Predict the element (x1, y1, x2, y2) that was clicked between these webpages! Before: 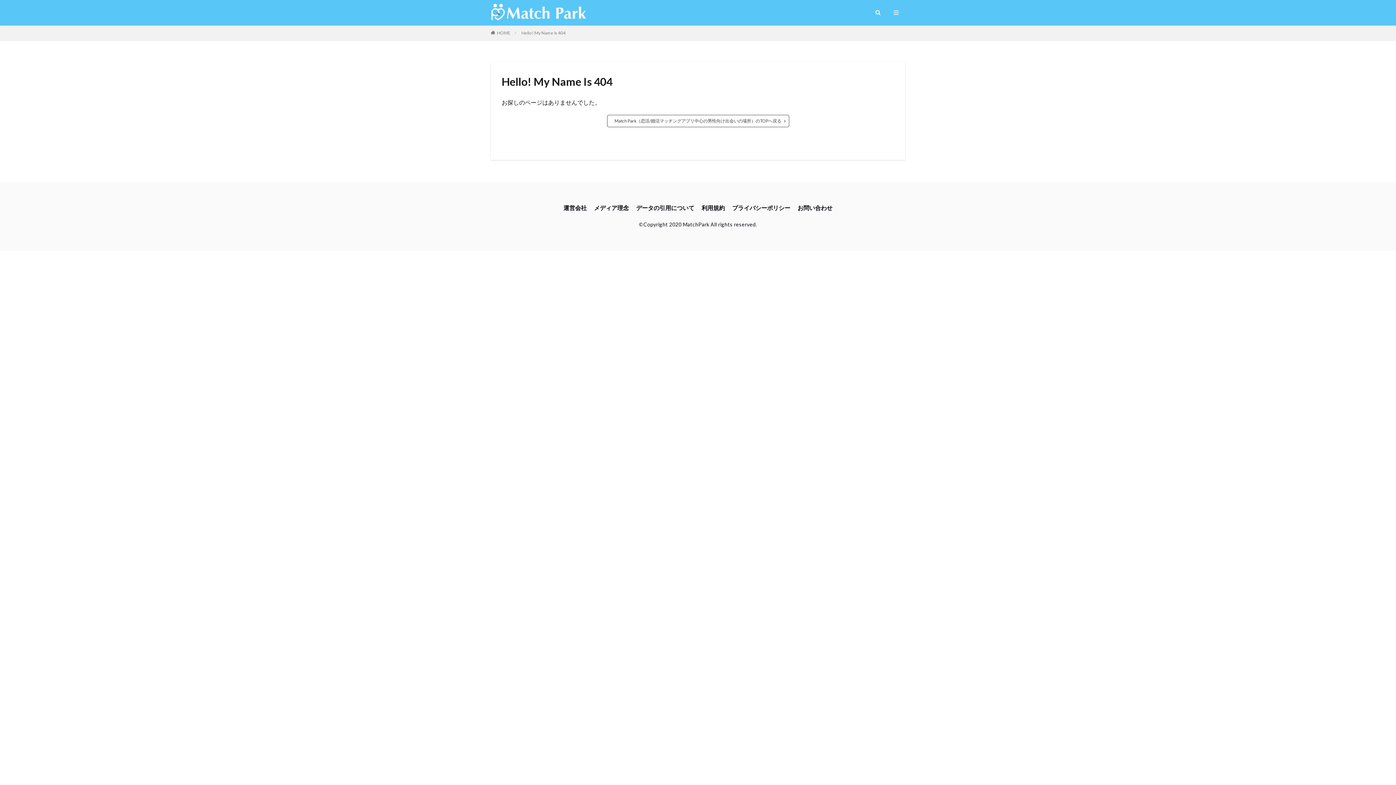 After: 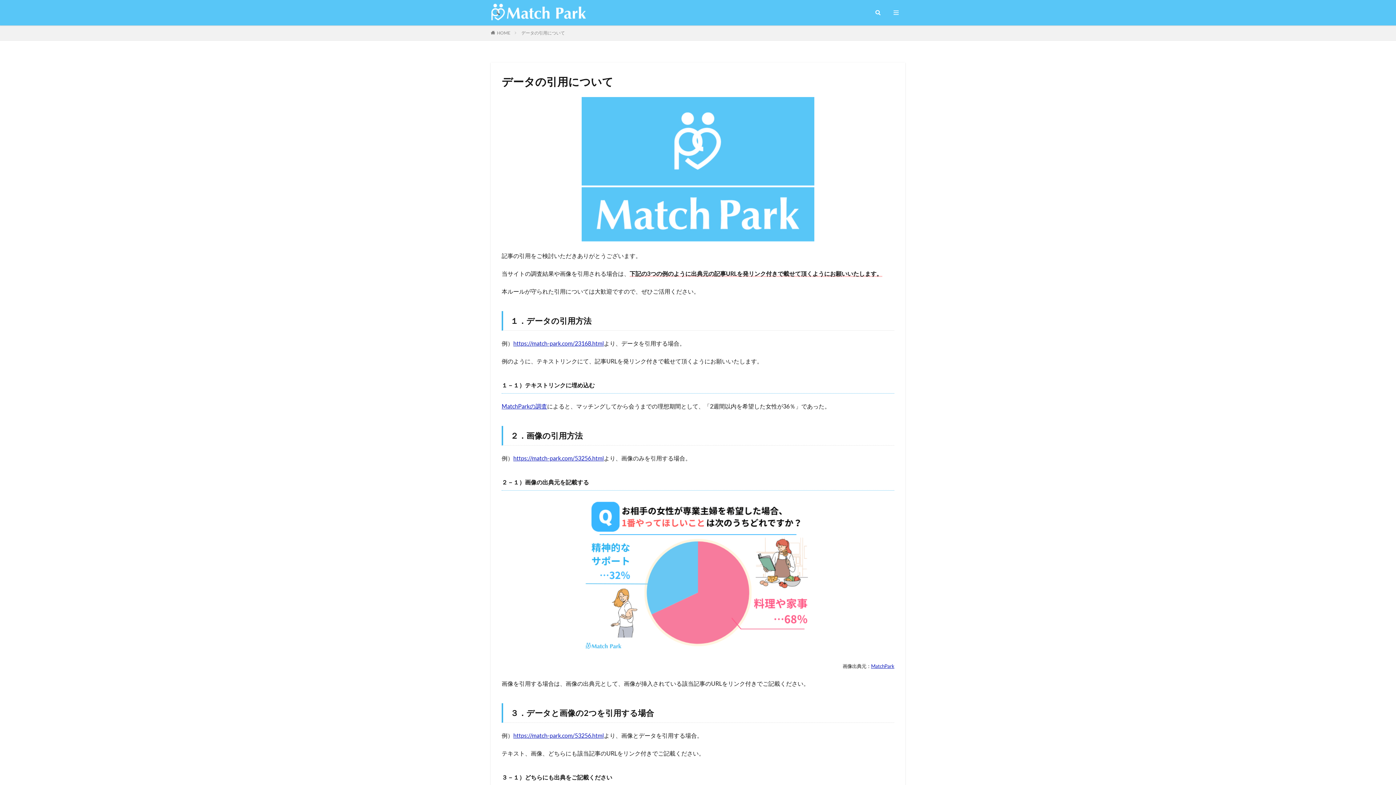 Action: label: データの引用について bbox: (636, 203, 694, 213)